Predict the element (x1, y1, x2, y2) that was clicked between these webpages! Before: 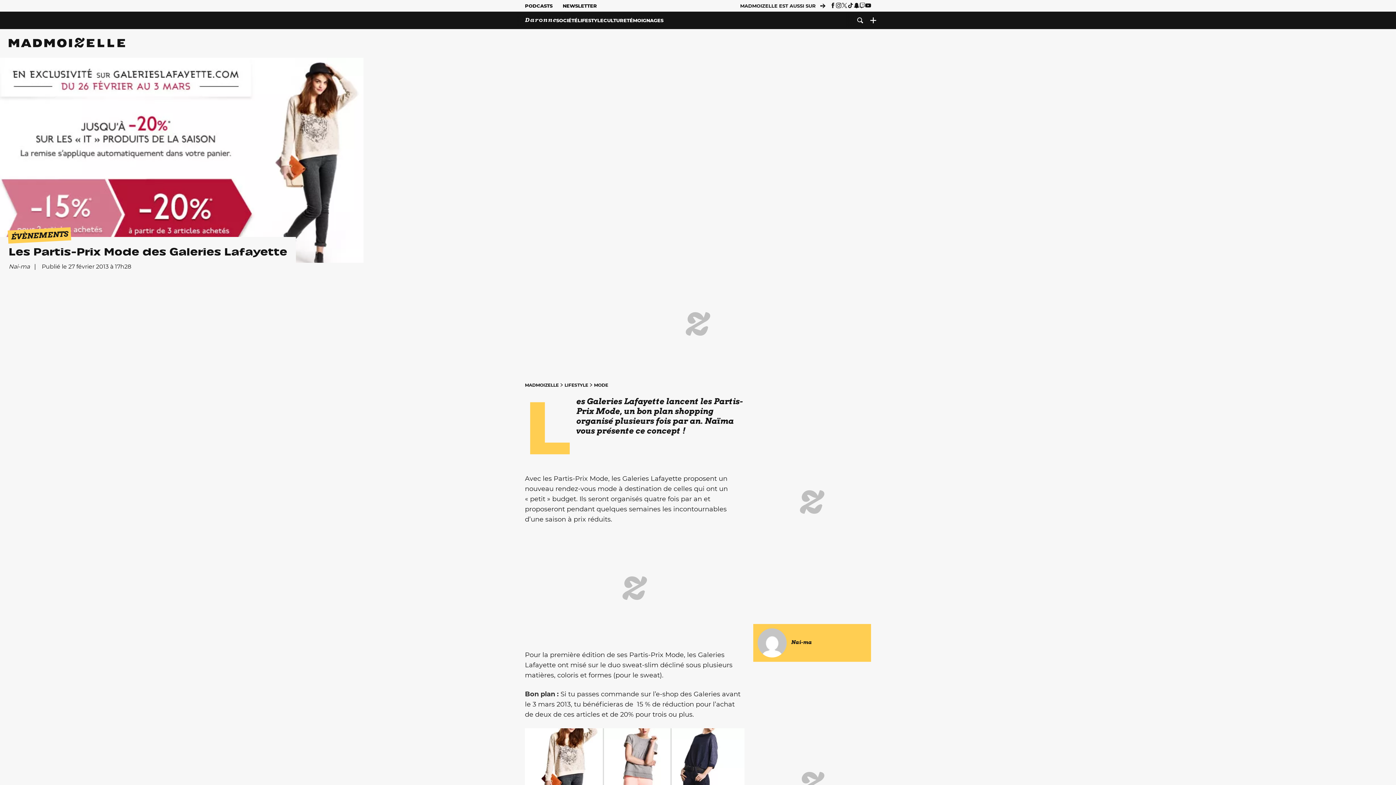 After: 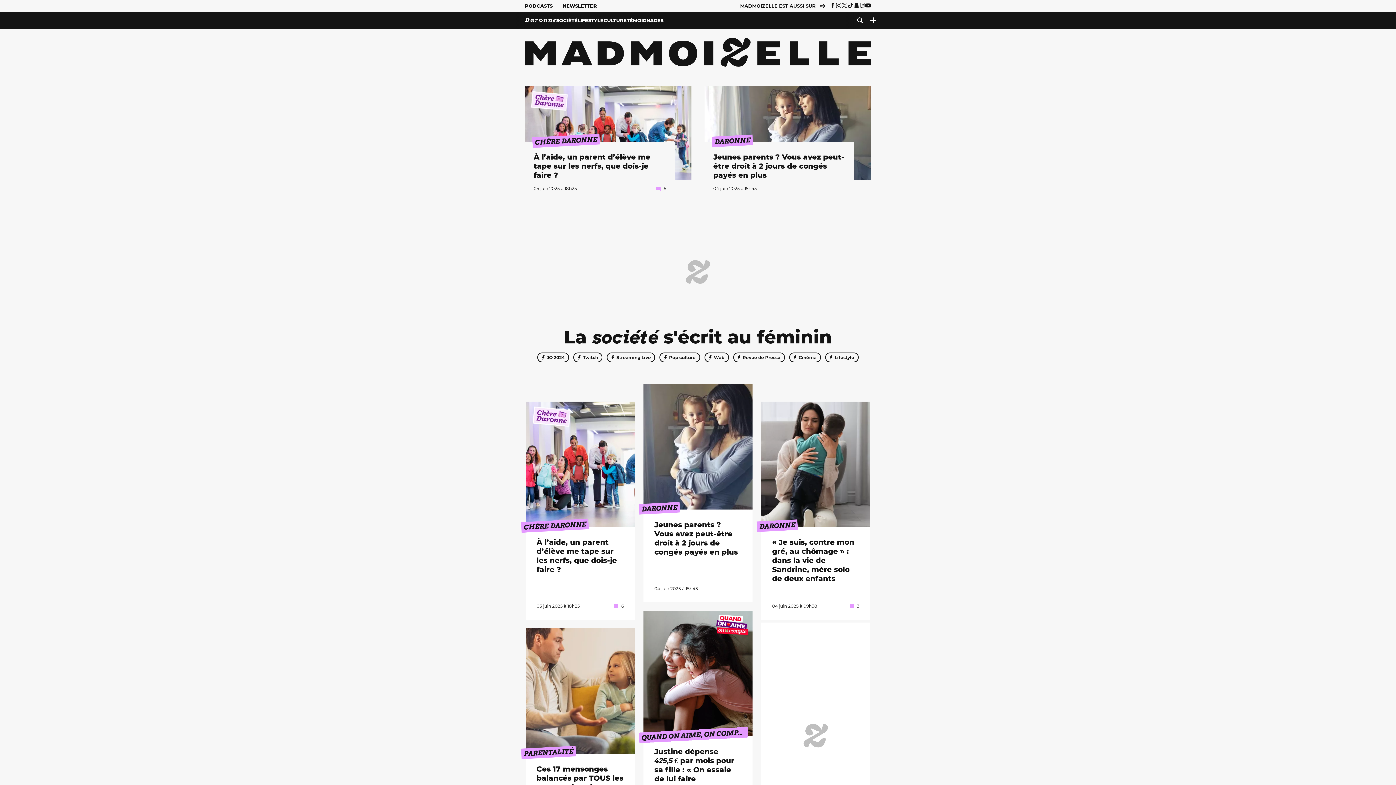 Action: bbox: (8, 37, 125, 47)